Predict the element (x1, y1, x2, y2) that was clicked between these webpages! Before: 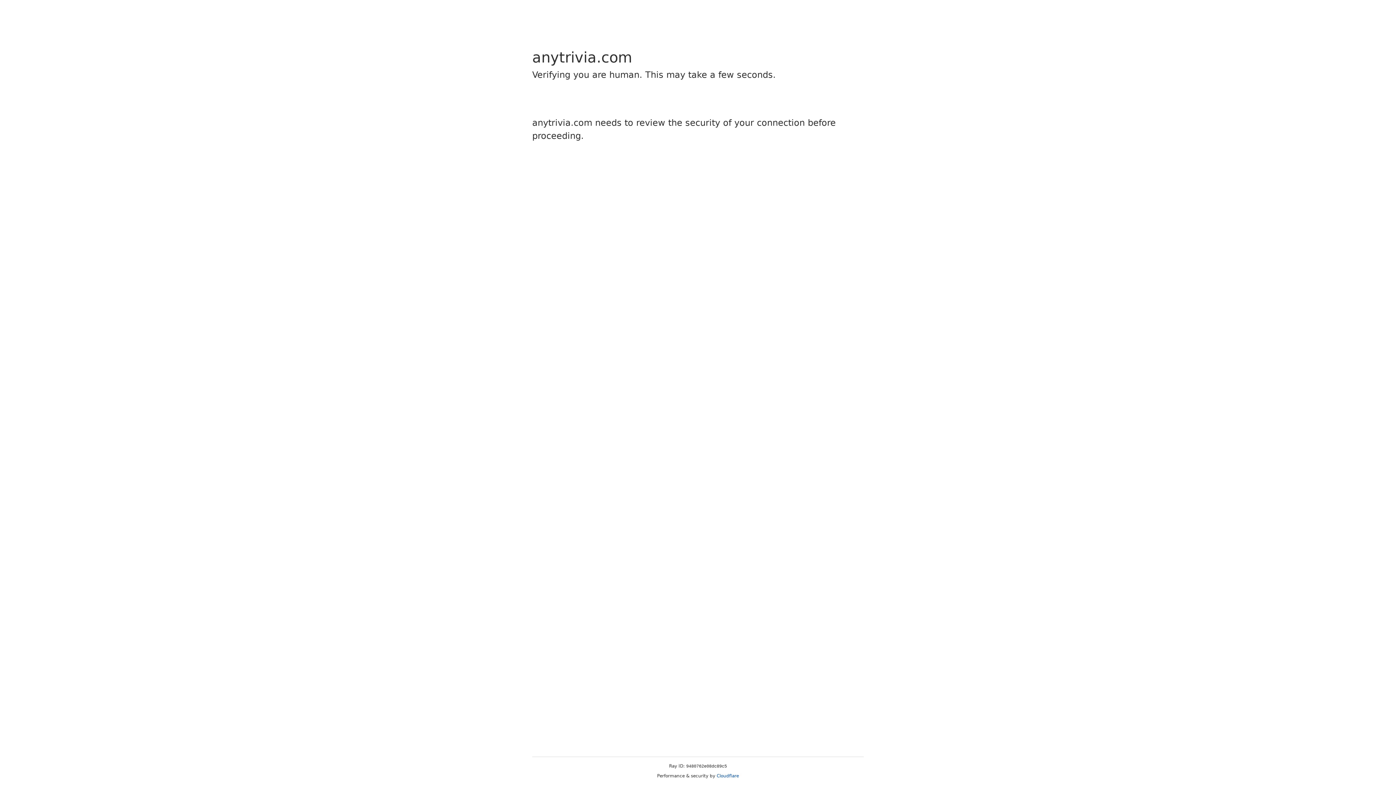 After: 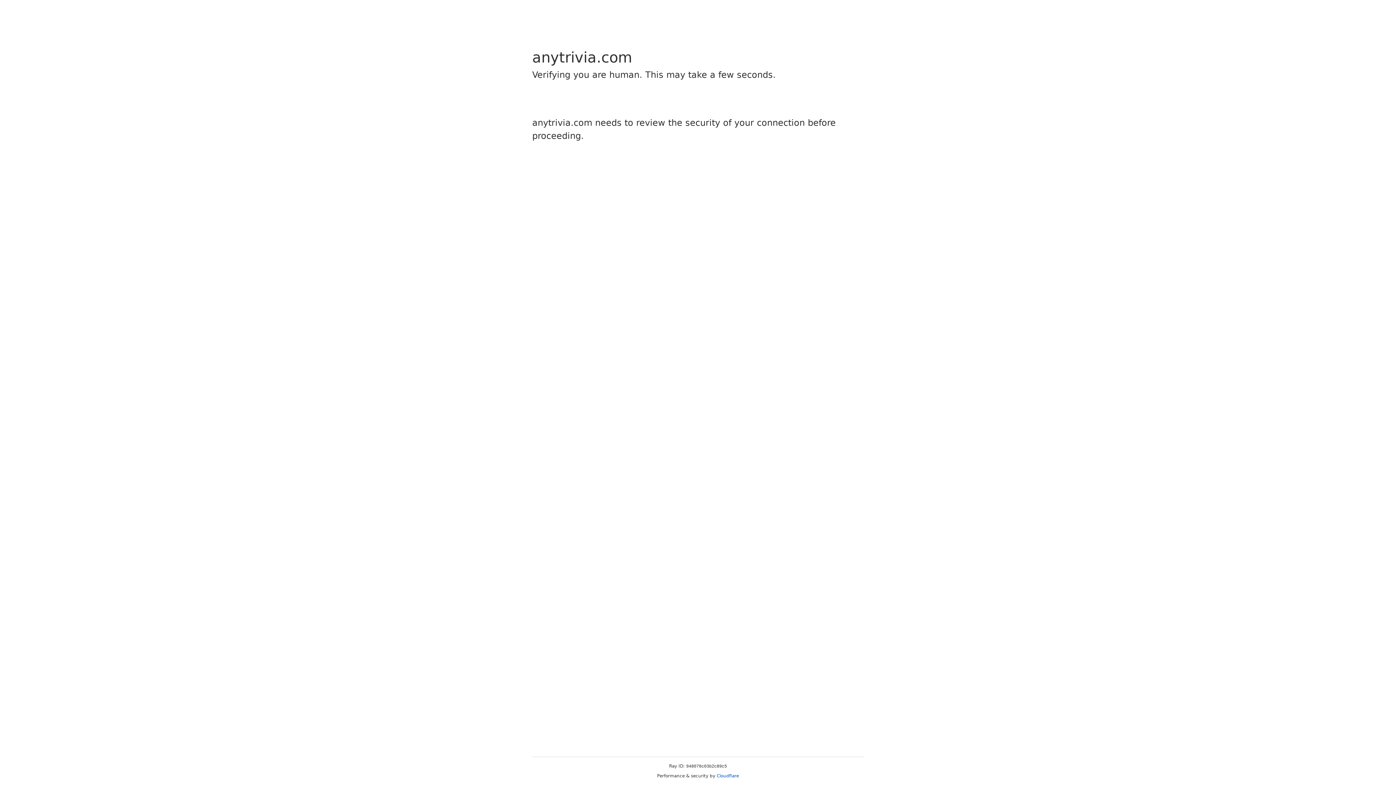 Action: label: Cloudflare bbox: (716, 773, 739, 778)